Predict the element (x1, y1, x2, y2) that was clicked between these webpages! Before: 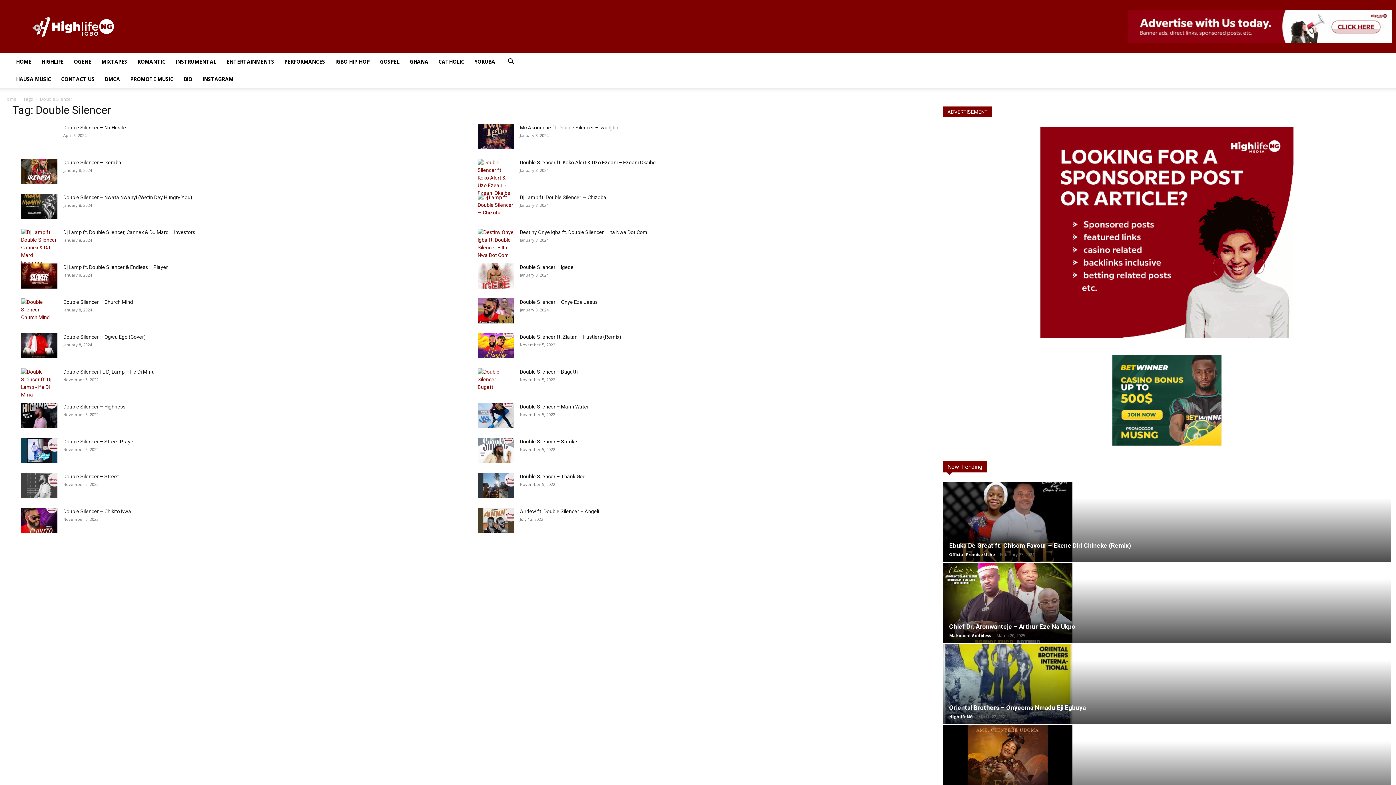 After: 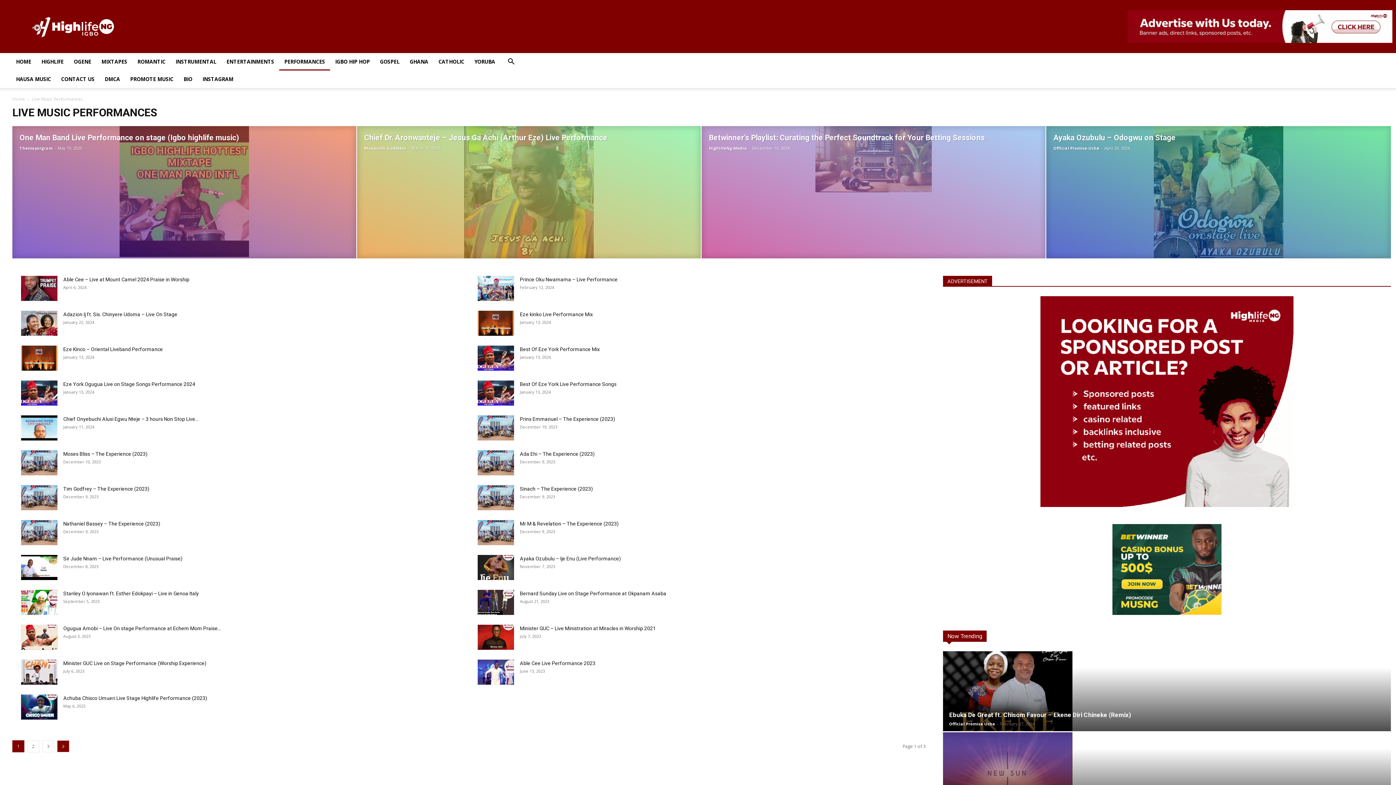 Action: label: PERFORMANCES bbox: (279, 53, 330, 70)